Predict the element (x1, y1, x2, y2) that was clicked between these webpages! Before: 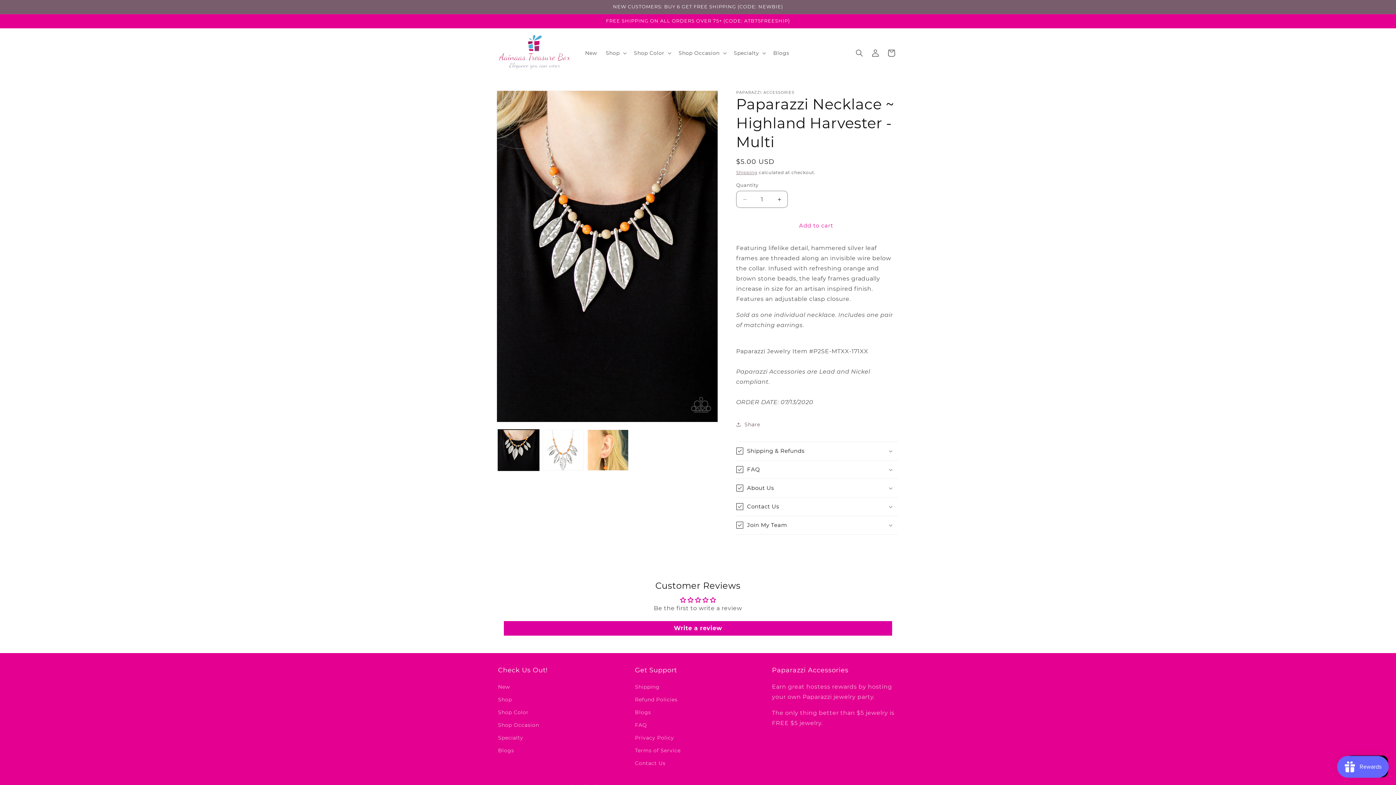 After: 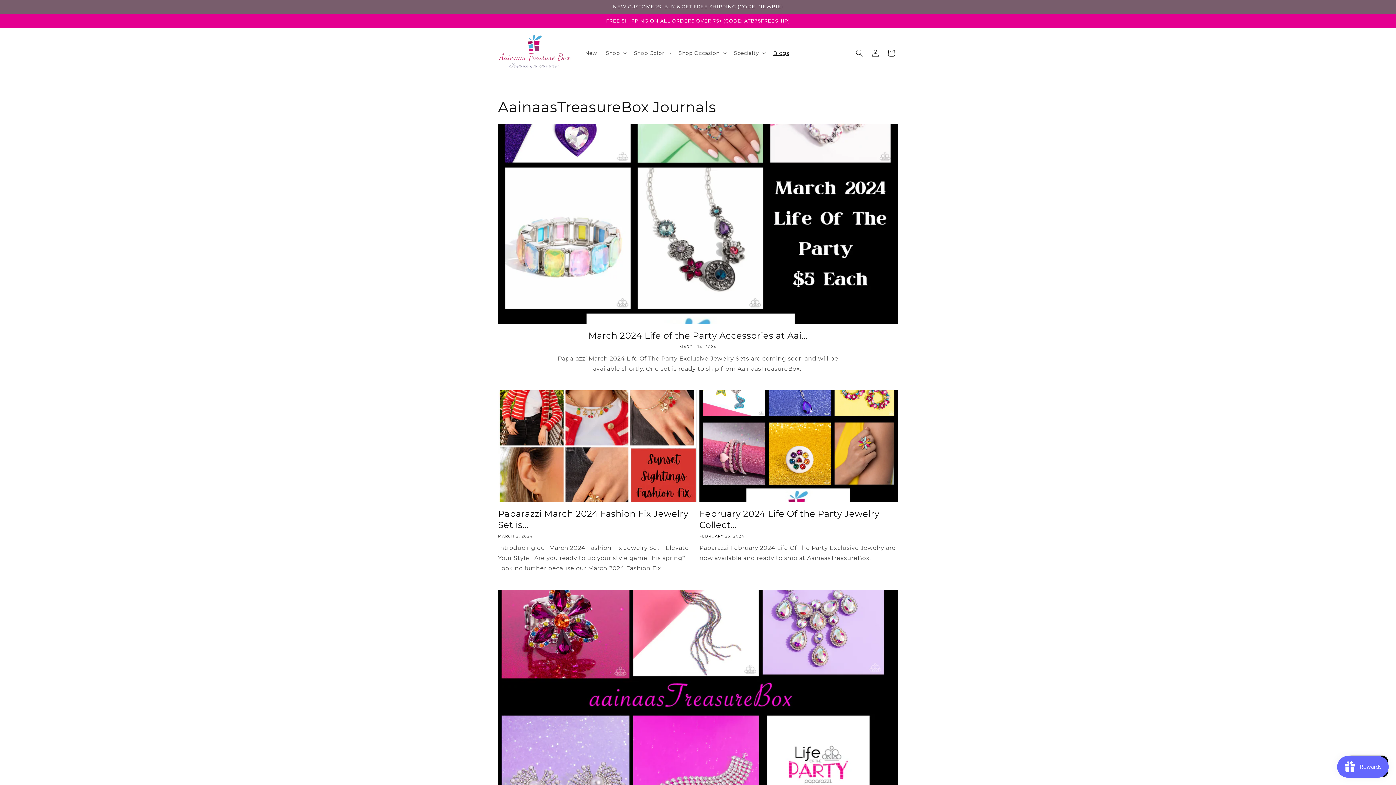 Action: label: Blogs bbox: (635, 706, 651, 719)